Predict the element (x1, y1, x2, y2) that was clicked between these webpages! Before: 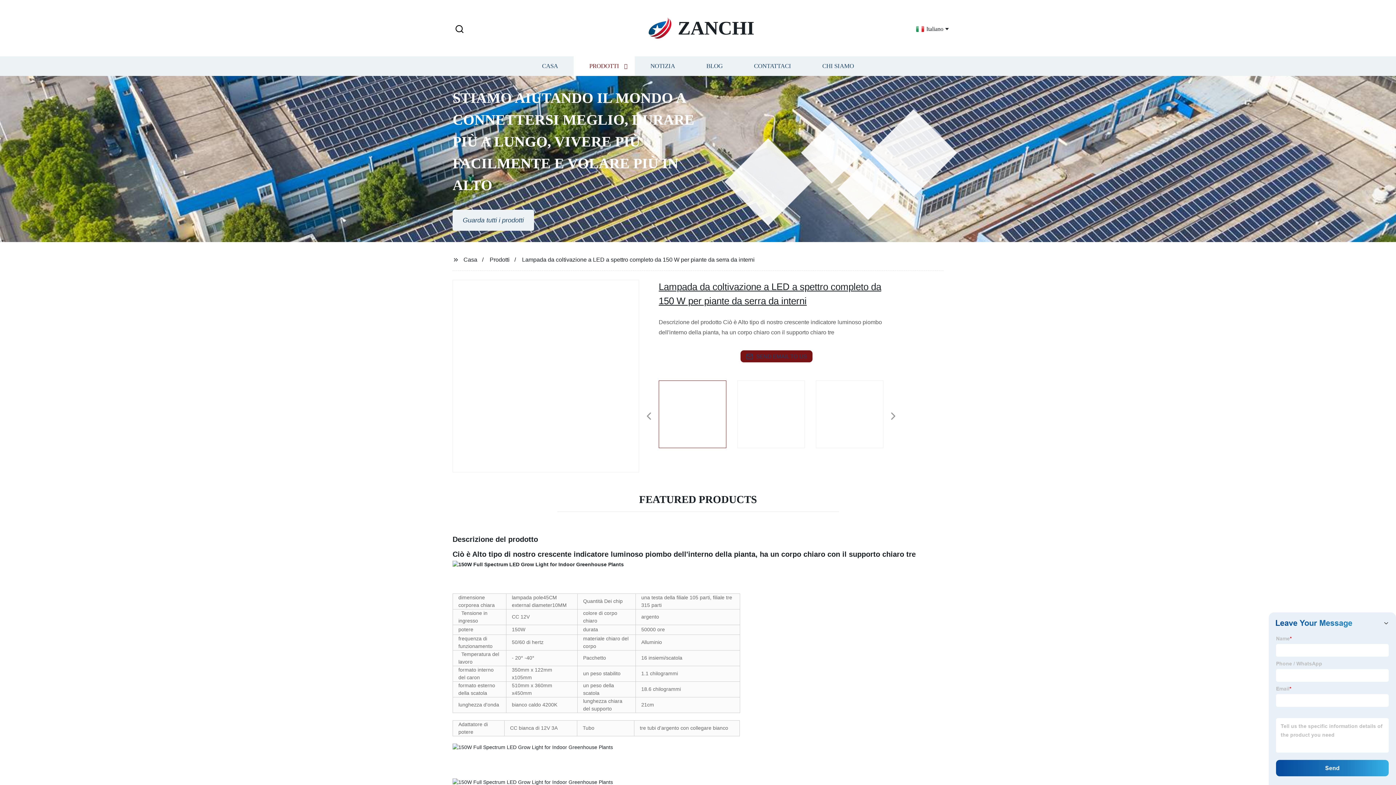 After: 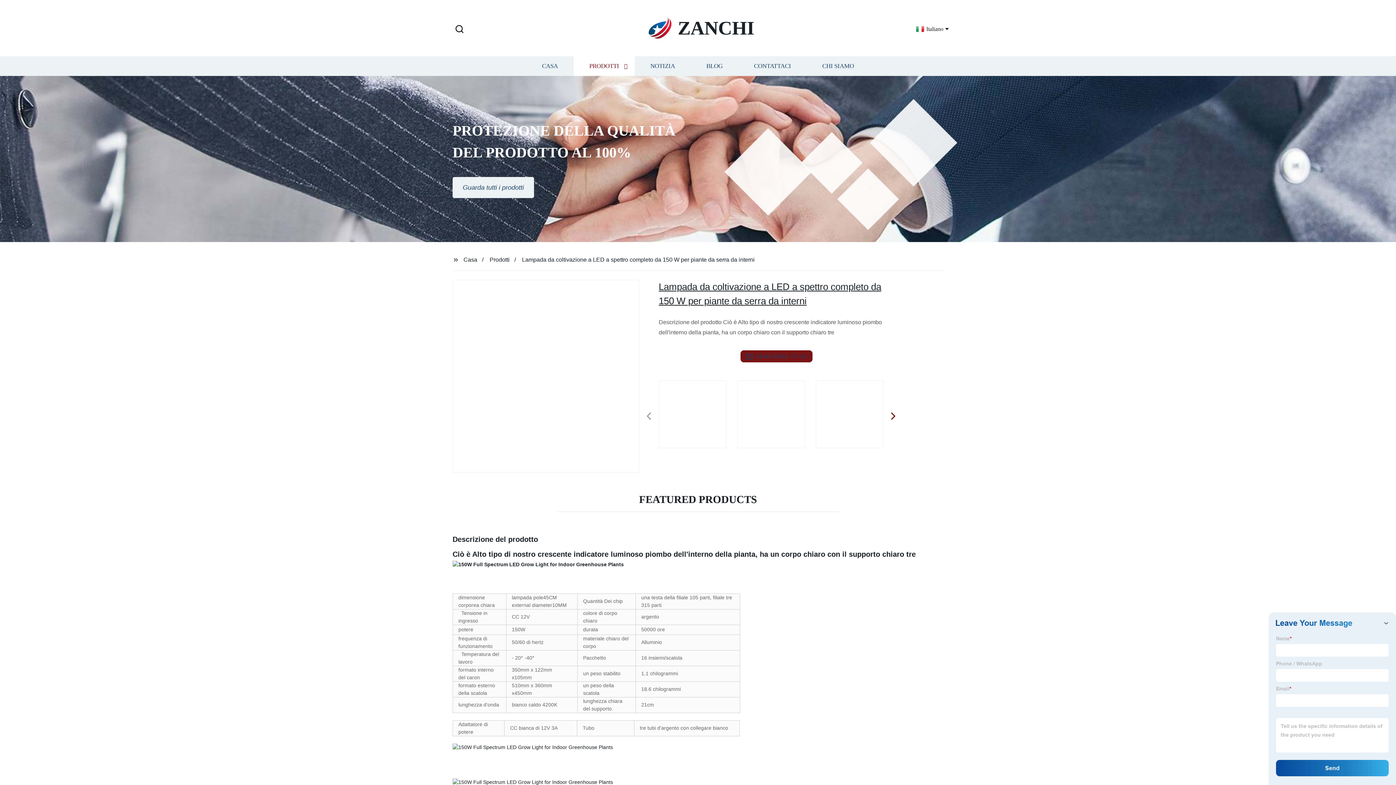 Action: bbox: (890, 416, 894, 417)